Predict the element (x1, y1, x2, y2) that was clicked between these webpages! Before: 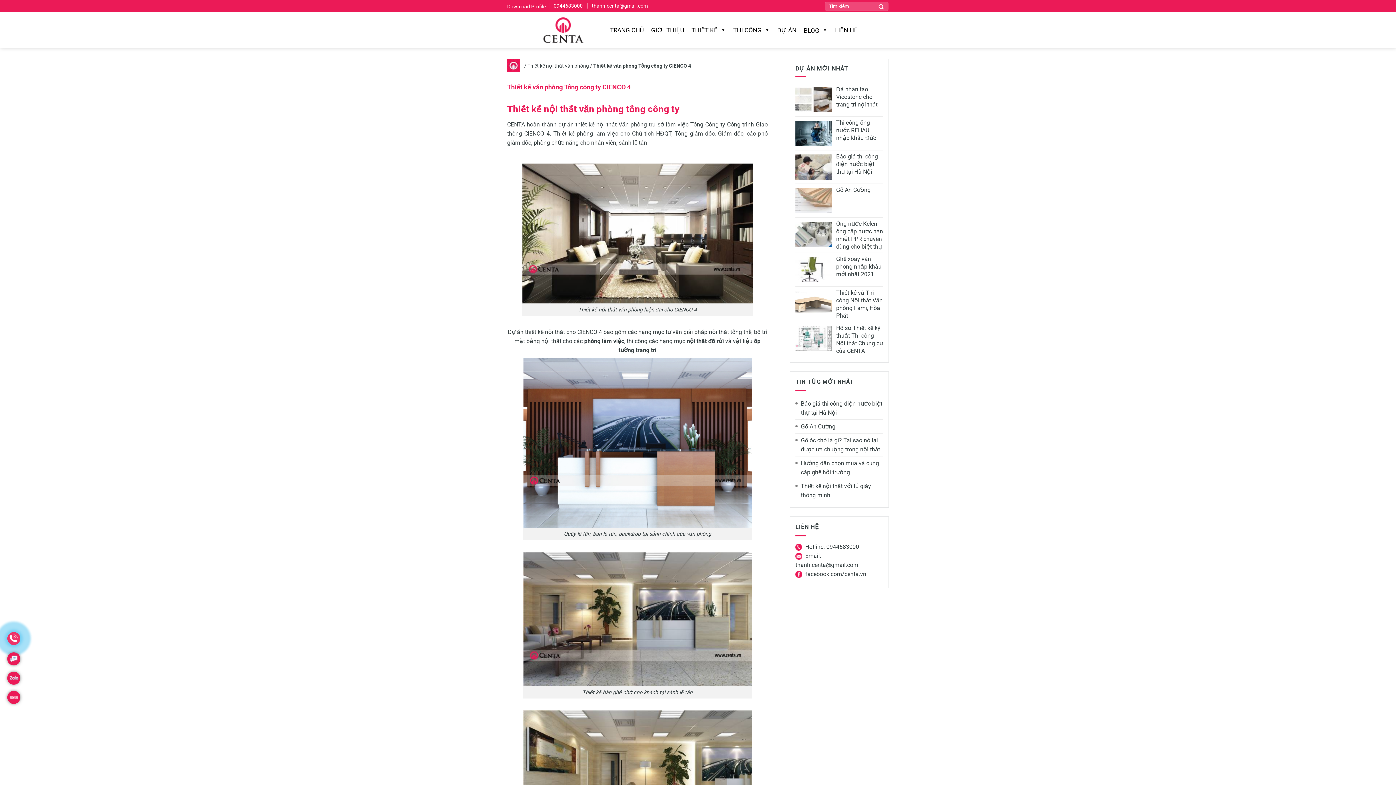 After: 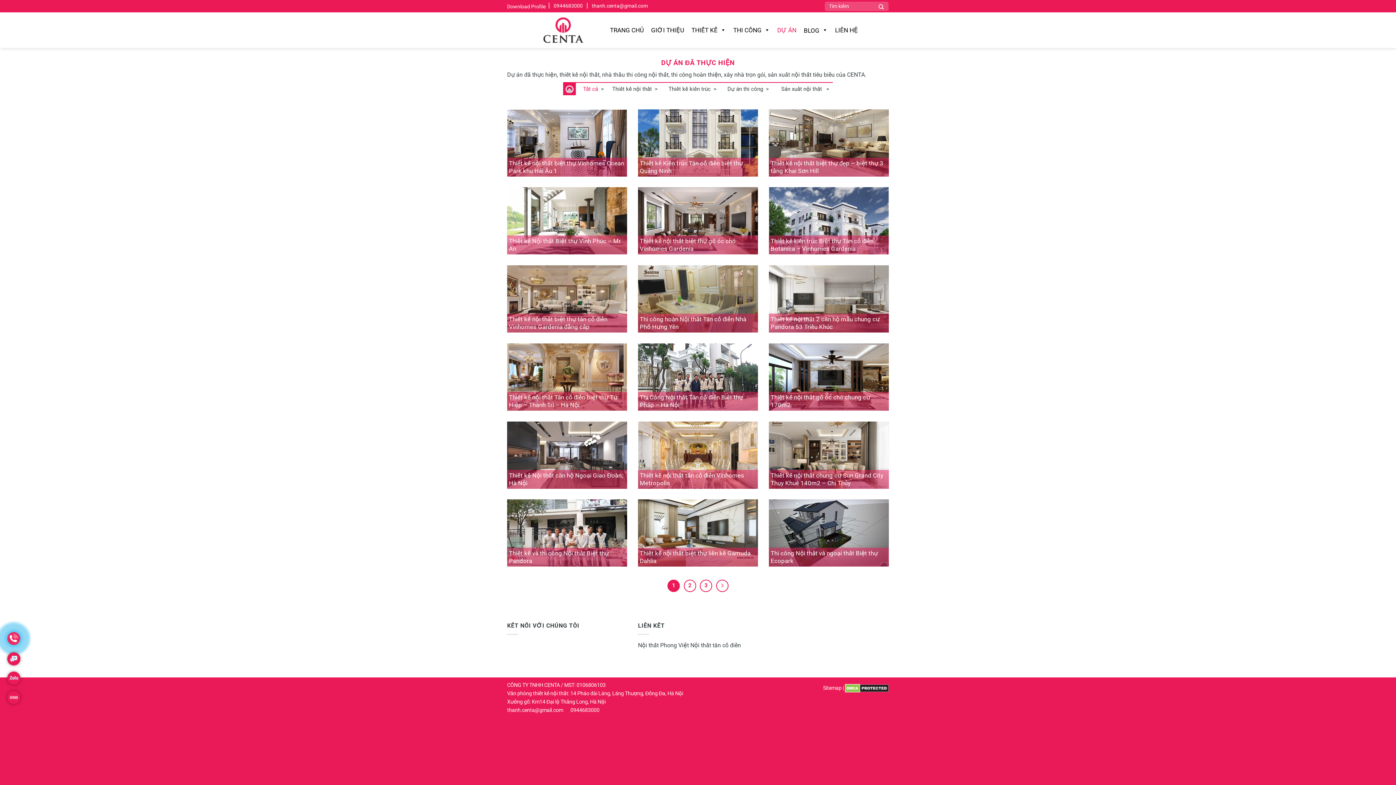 Action: bbox: (773, 22, 800, 37) label: DỰ ÁN